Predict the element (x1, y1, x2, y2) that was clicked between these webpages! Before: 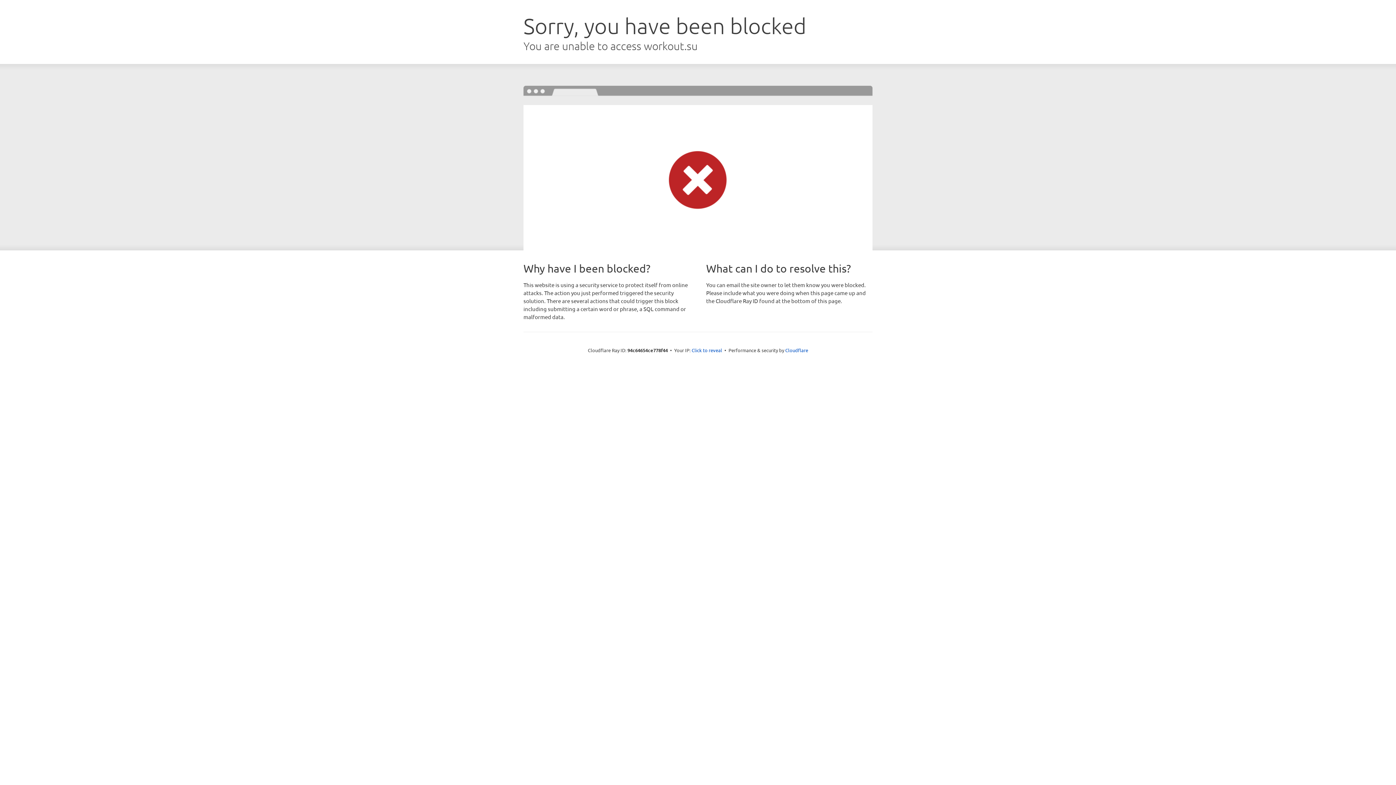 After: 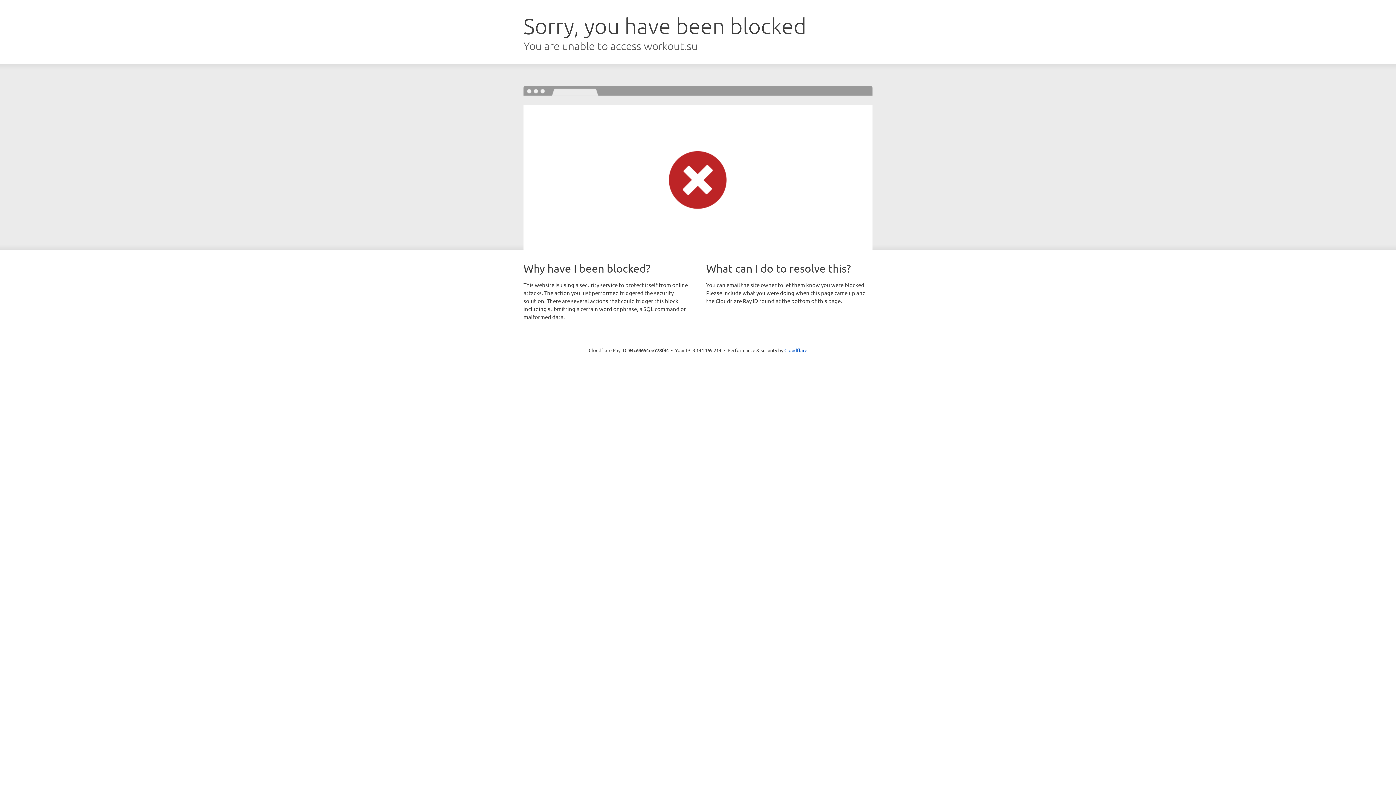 Action: bbox: (691, 346, 722, 353) label: Click to reveal